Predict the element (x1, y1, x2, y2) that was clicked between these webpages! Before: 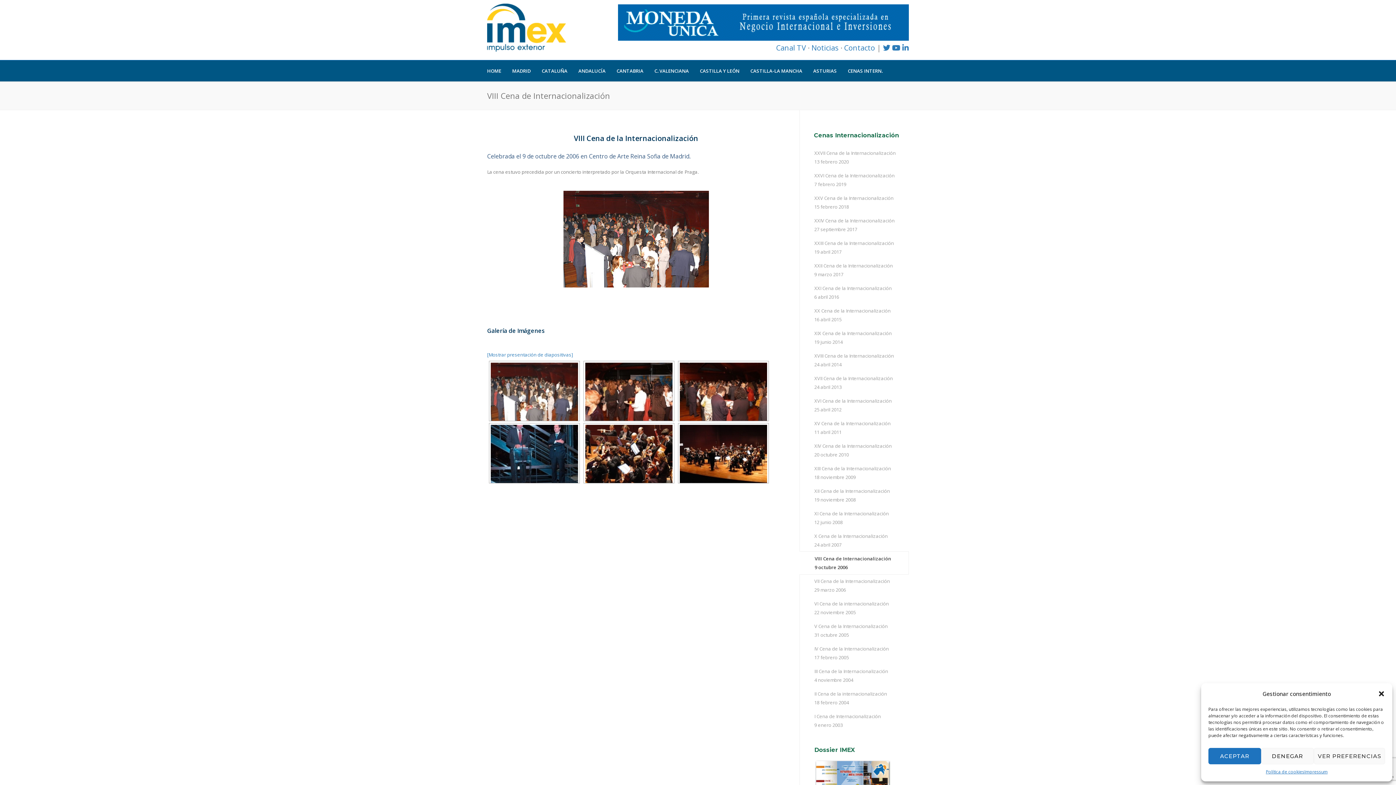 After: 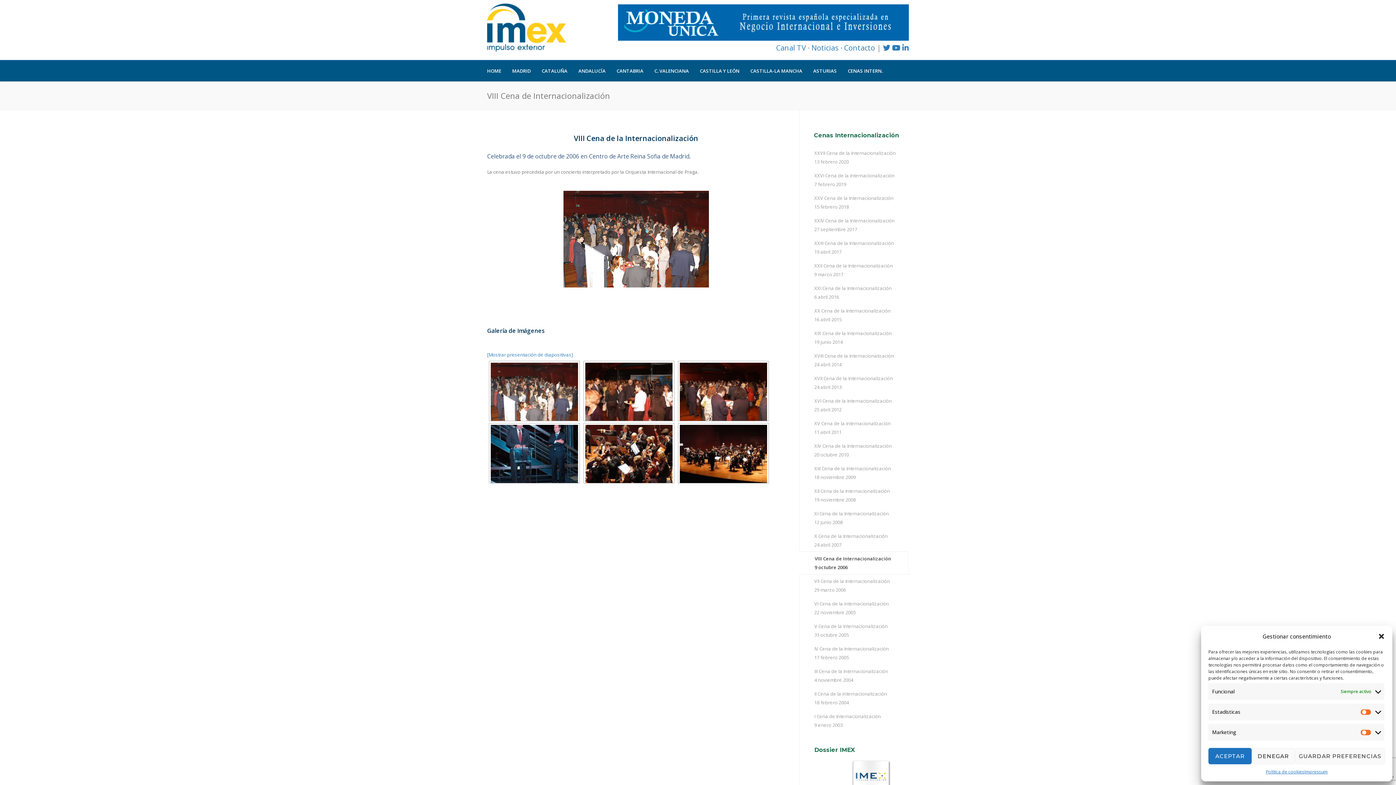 Action: label: VER PREFERENCIAS bbox: (1314, 748, 1385, 764)